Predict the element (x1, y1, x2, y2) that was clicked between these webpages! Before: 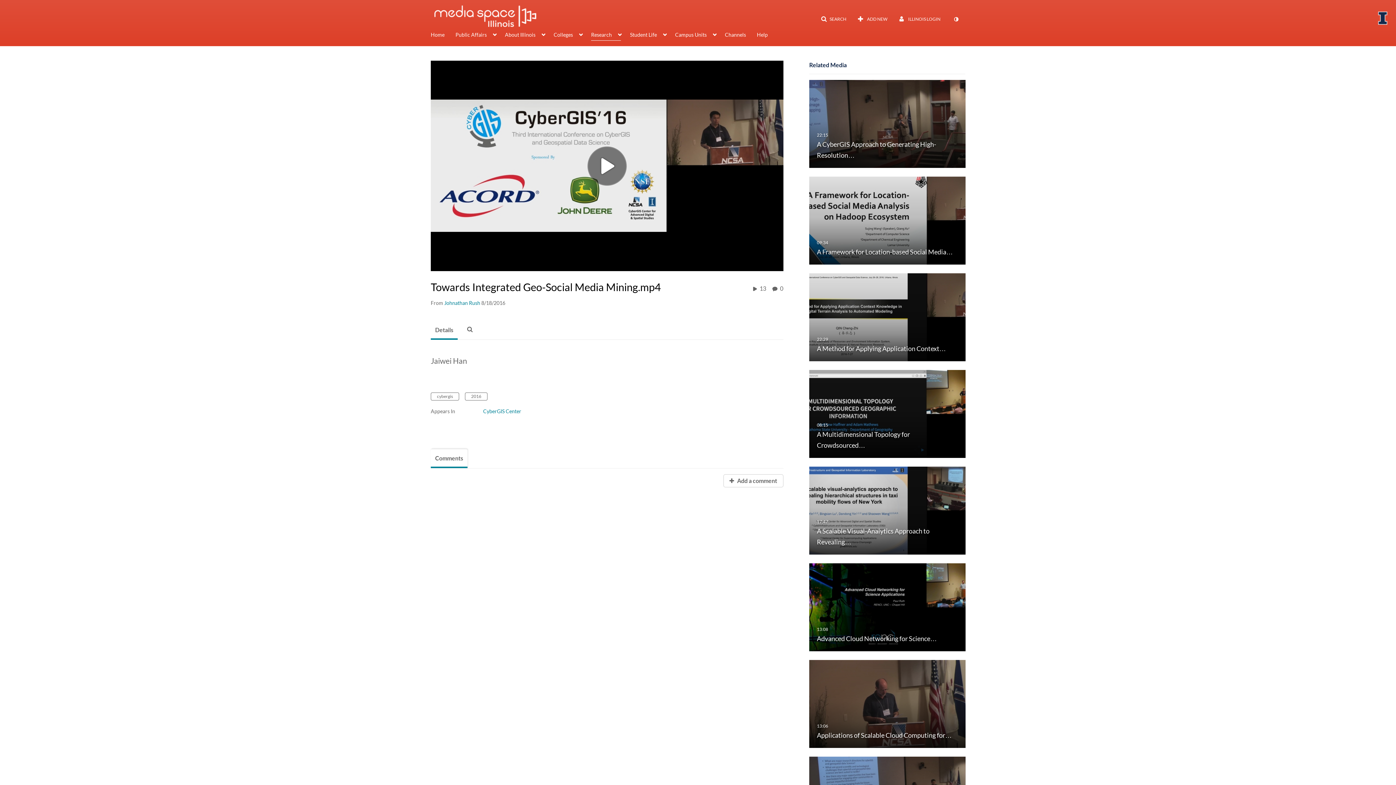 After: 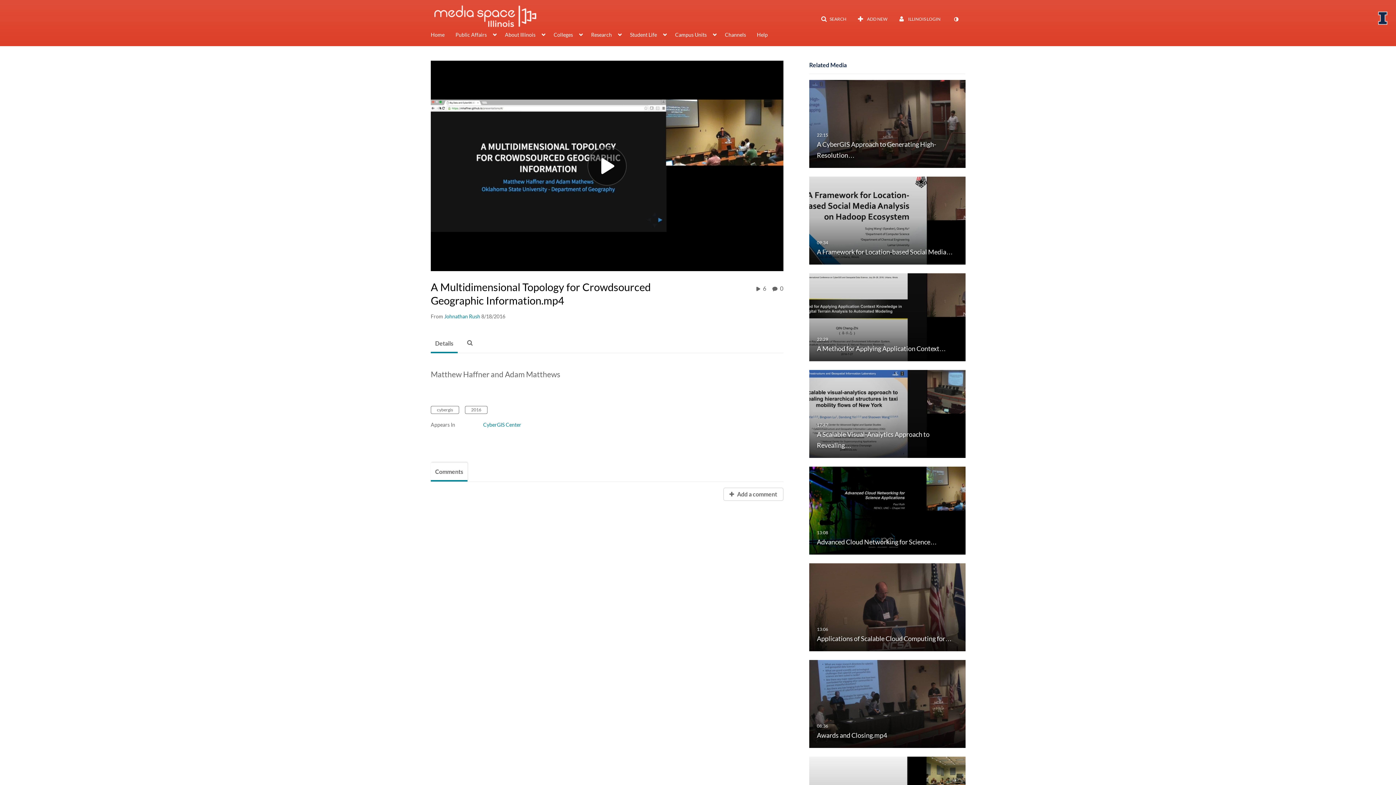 Action: label: A Multidimensional Topology for Crowdsourced…
08:15

A Multidimensional Topology for Crowdsourced… bbox: (809, 410, 965, 416)